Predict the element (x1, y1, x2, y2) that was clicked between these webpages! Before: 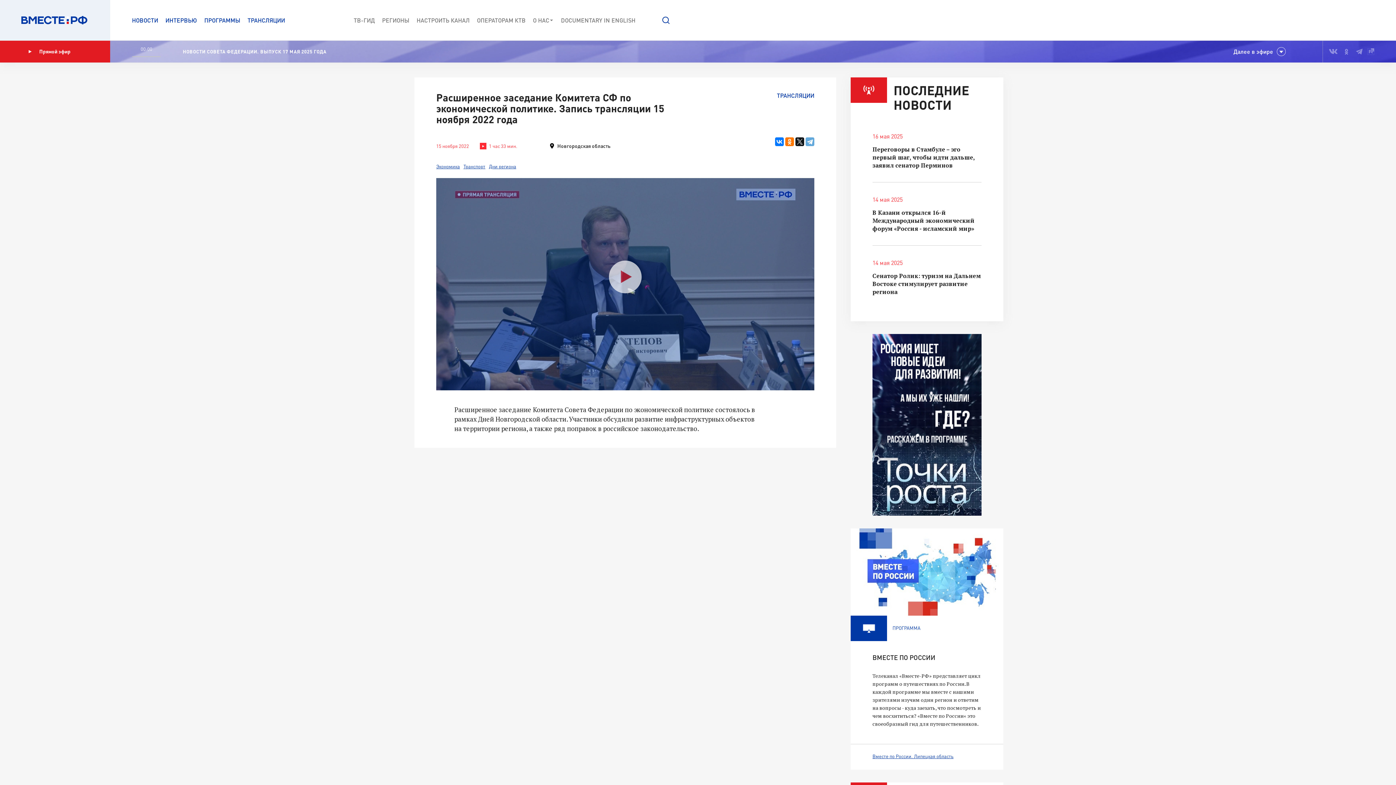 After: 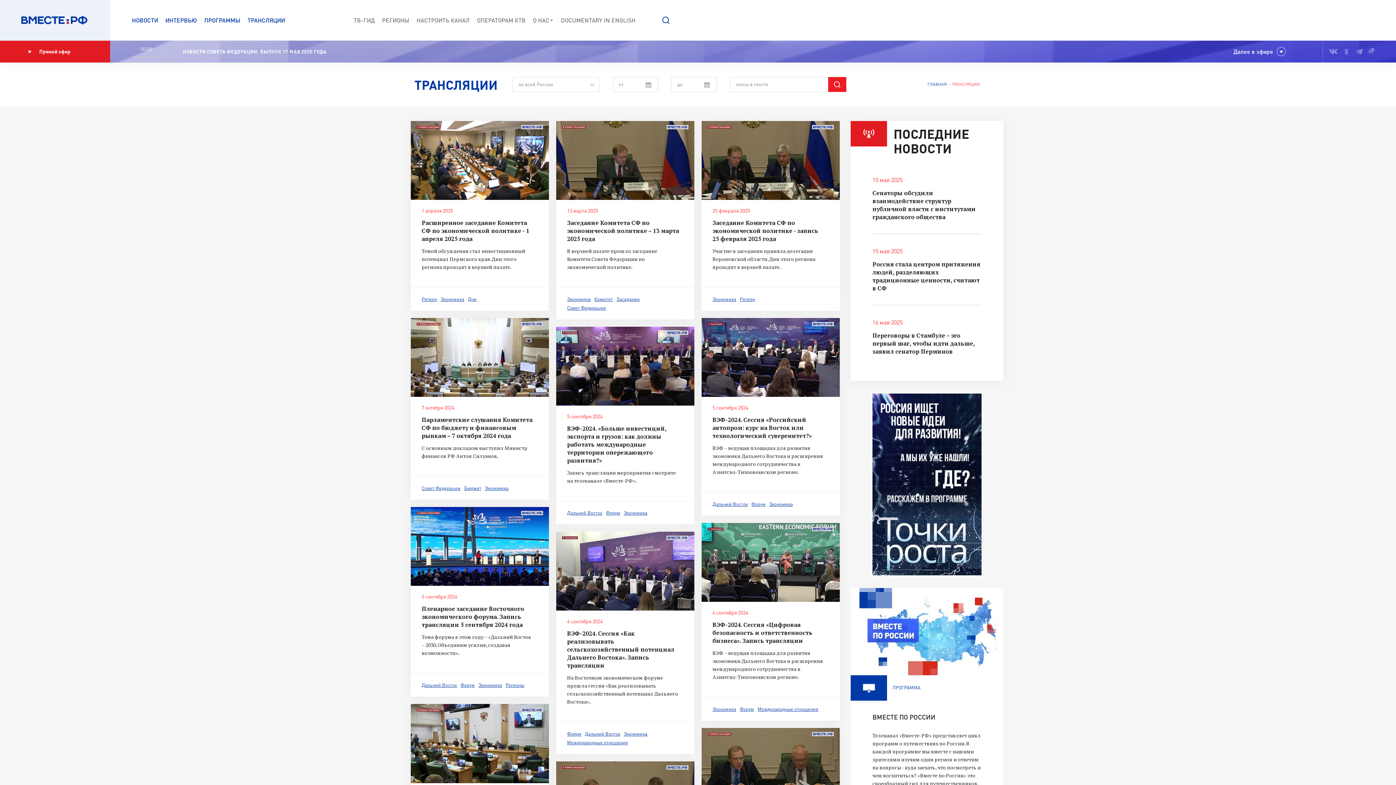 Action: bbox: (436, 163, 460, 169) label: Экономика